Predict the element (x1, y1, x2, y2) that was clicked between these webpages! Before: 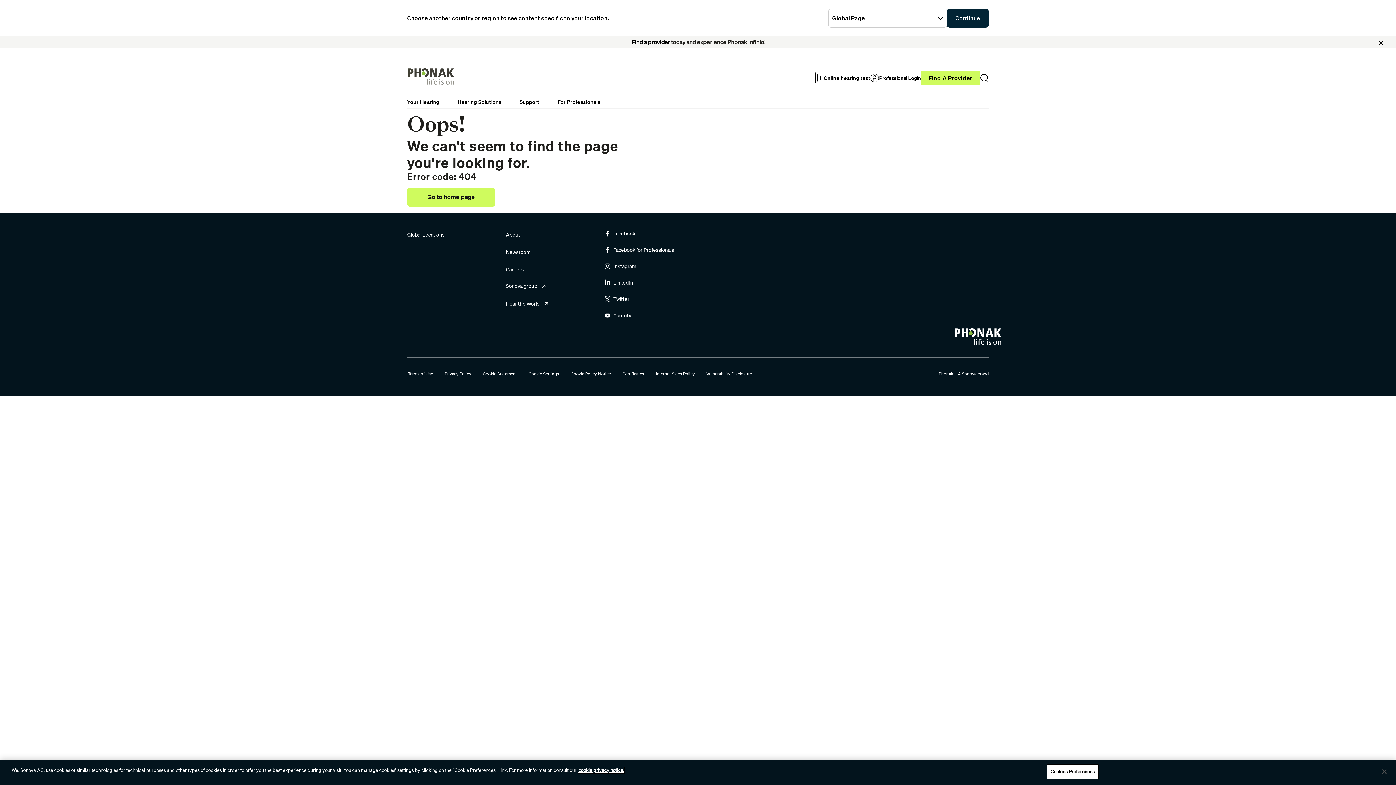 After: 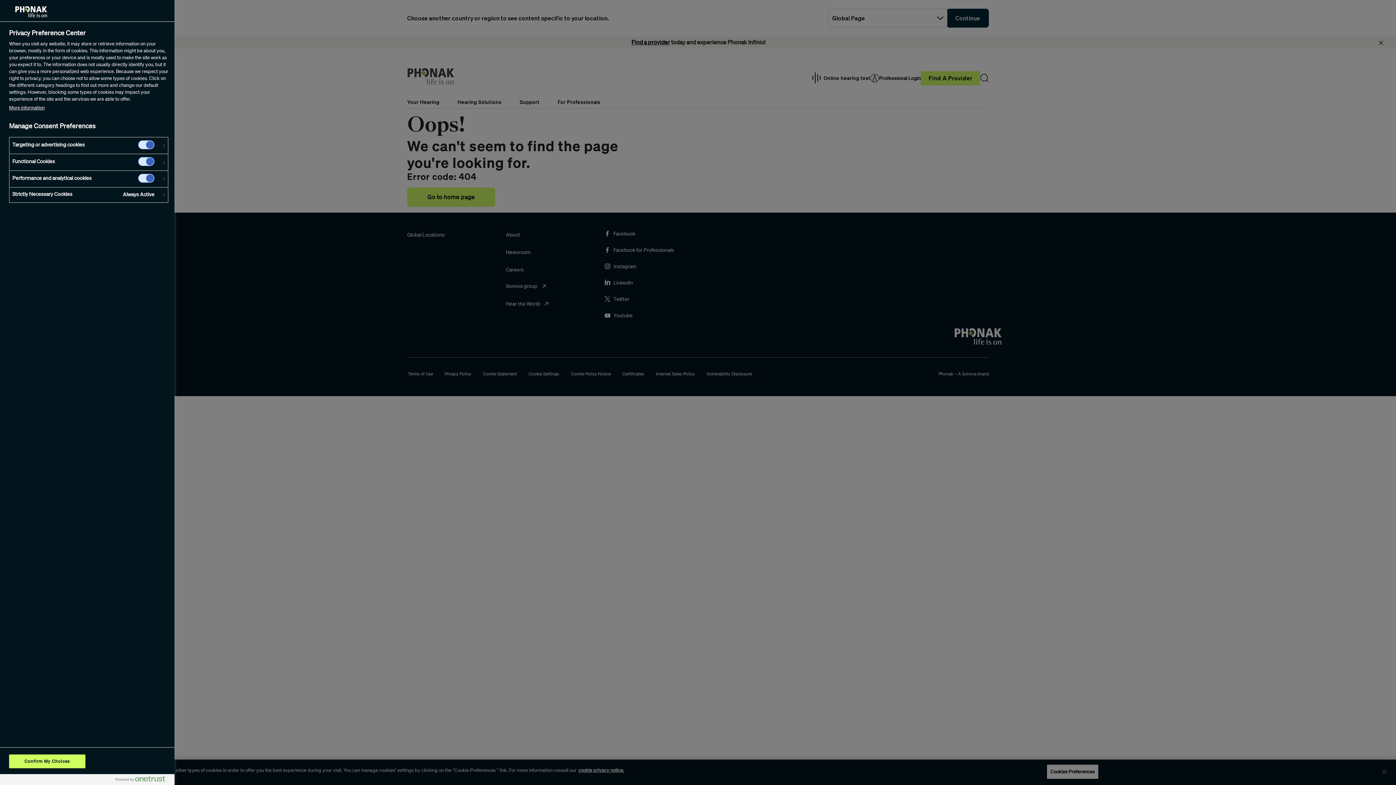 Action: bbox: (528, 370, 559, 377) label: Cookie Settings